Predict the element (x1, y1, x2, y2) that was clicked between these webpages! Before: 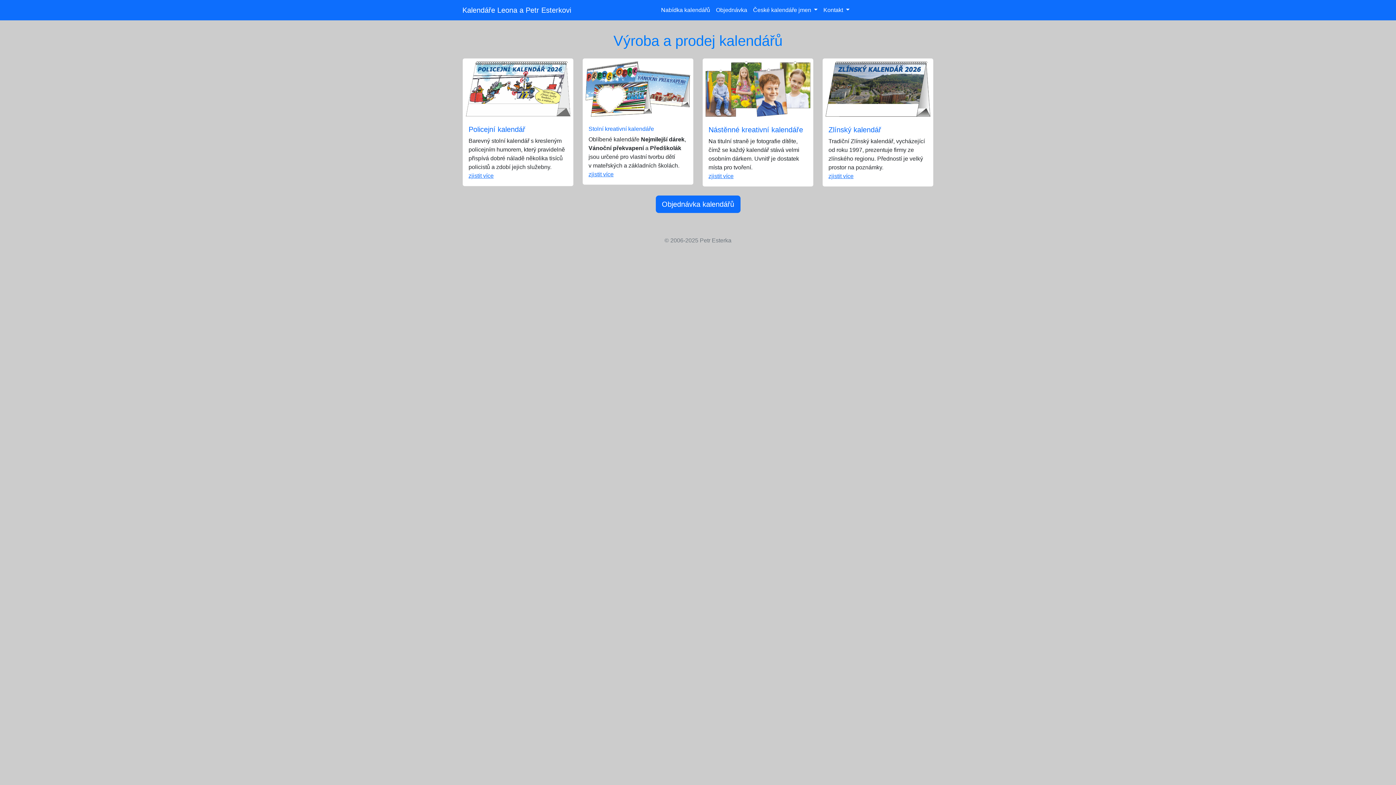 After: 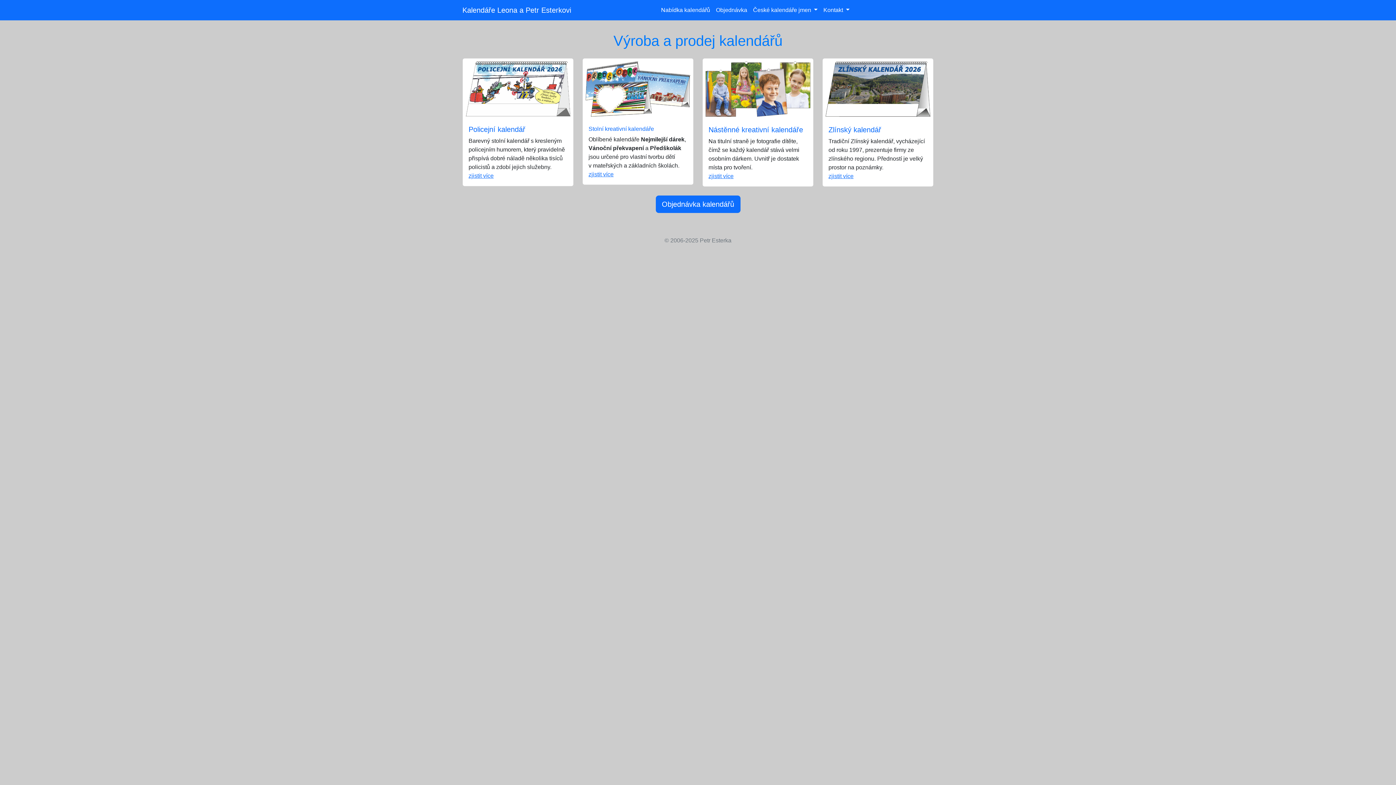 Action: label: Kalendáře Leona a Petr Esterkovi bbox: (462, 2, 571, 17)